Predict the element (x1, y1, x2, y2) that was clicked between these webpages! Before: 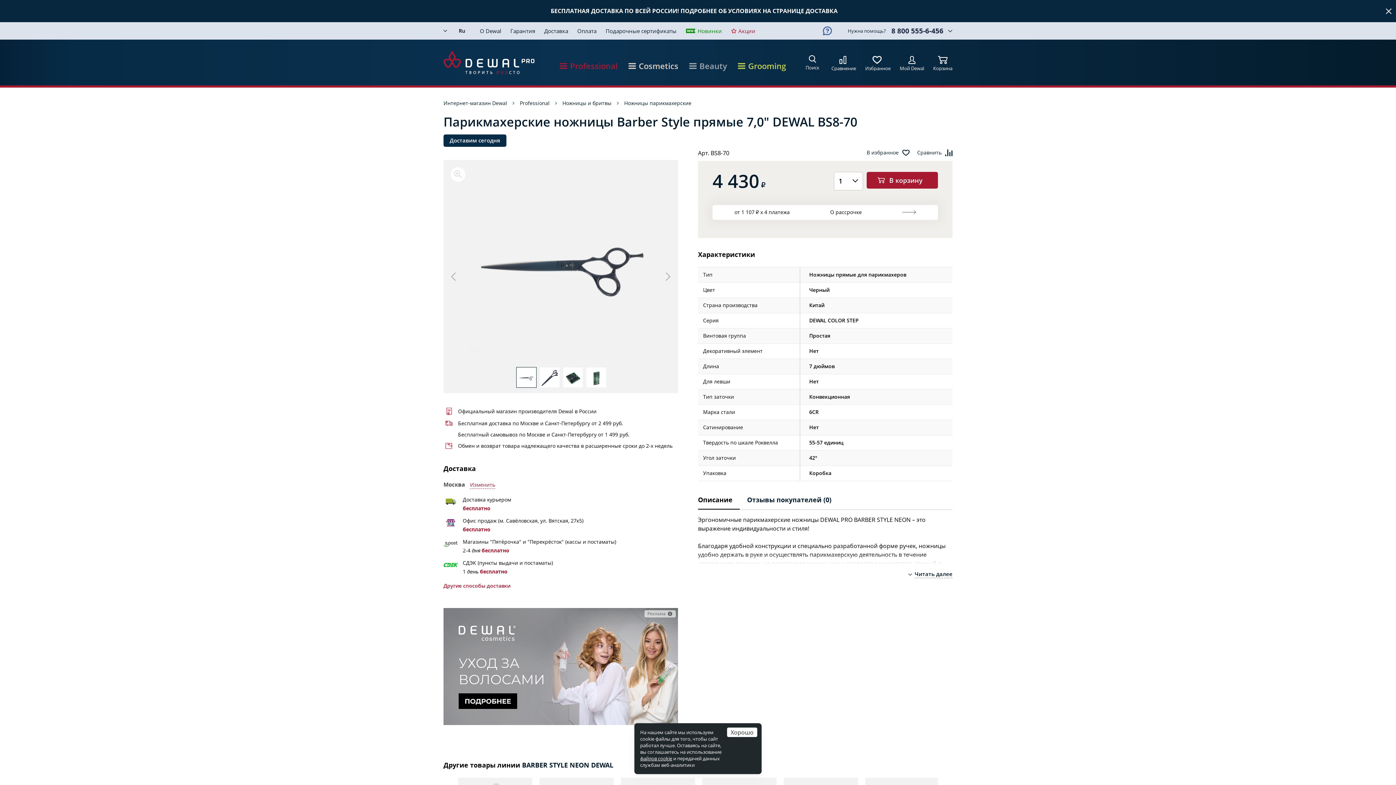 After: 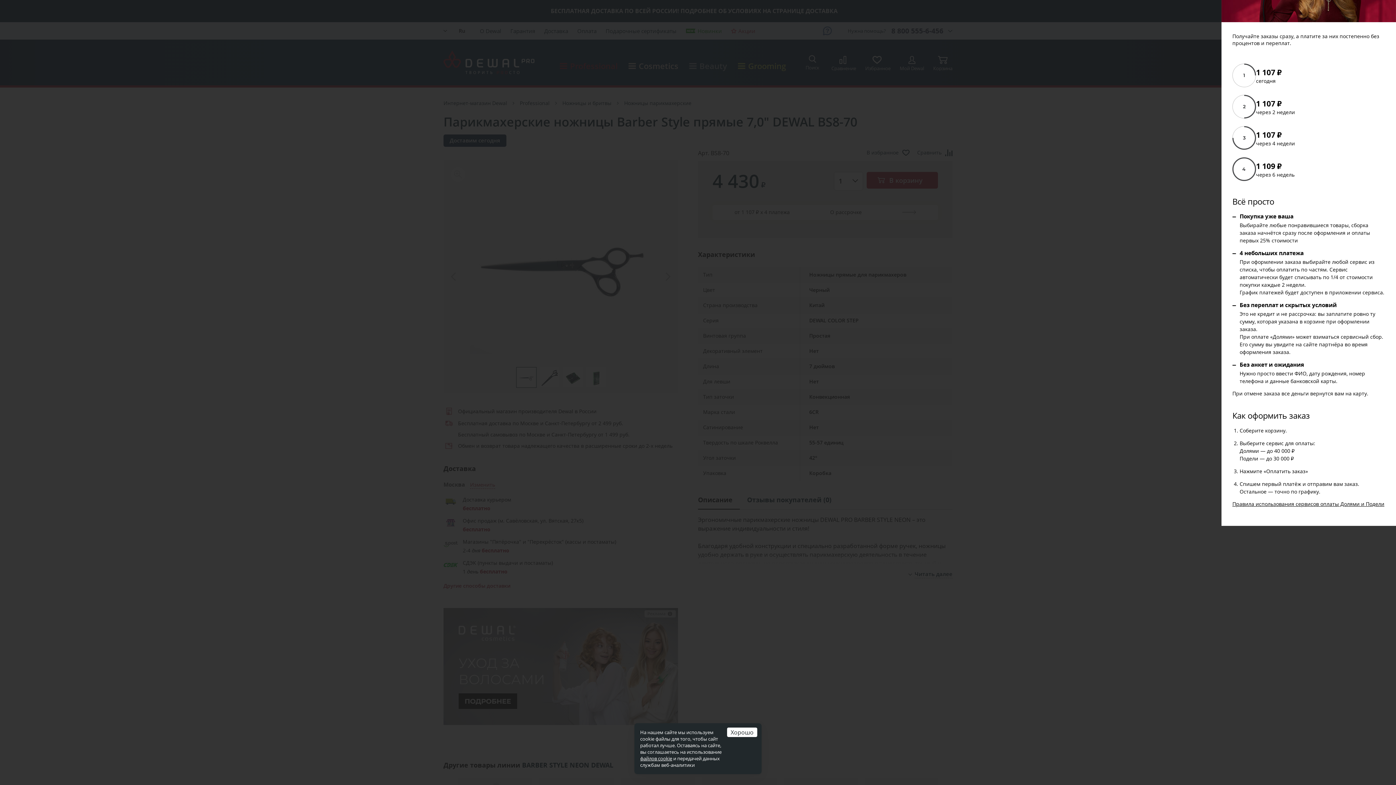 Action: bbox: (712, 205, 938, 219) label: от 1 107 ₽ х 4 платежа
О рассрочке